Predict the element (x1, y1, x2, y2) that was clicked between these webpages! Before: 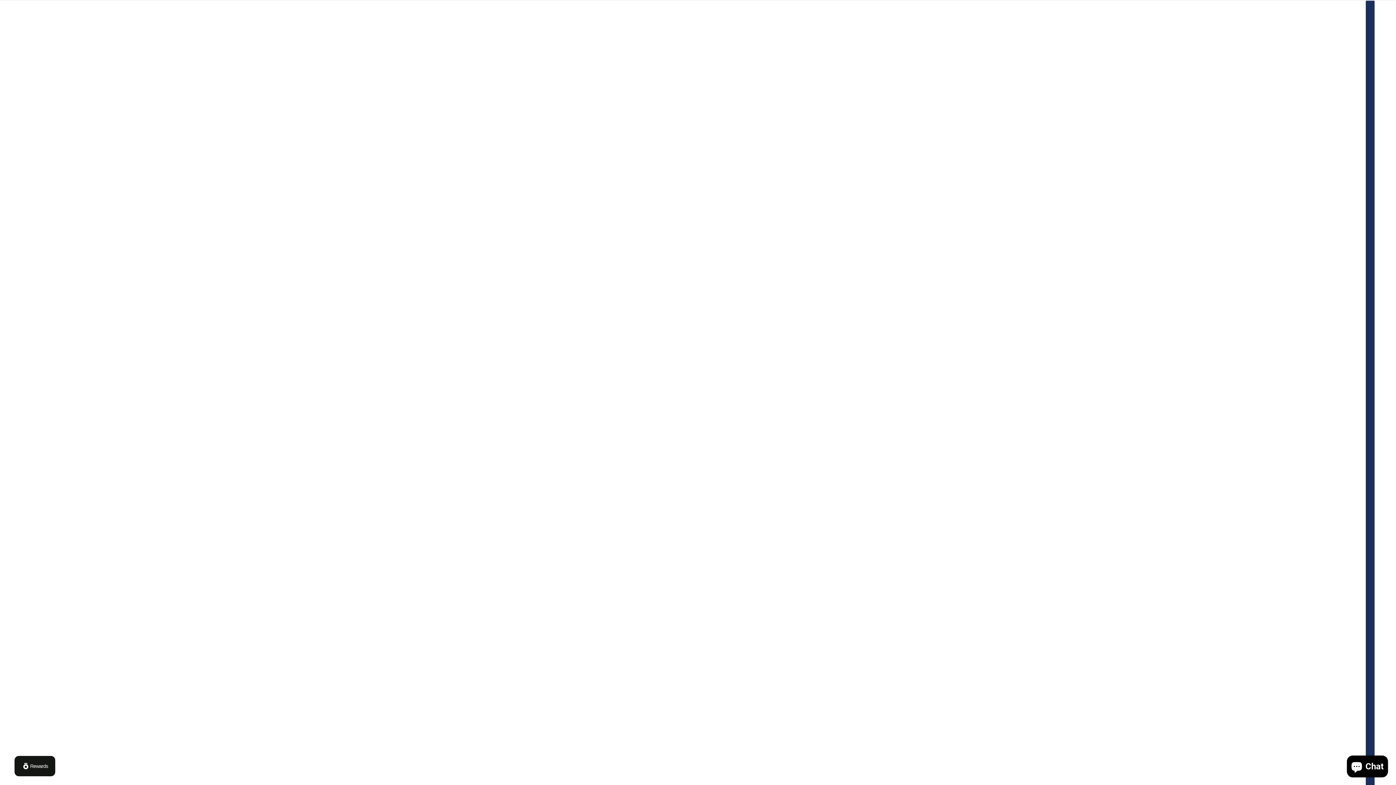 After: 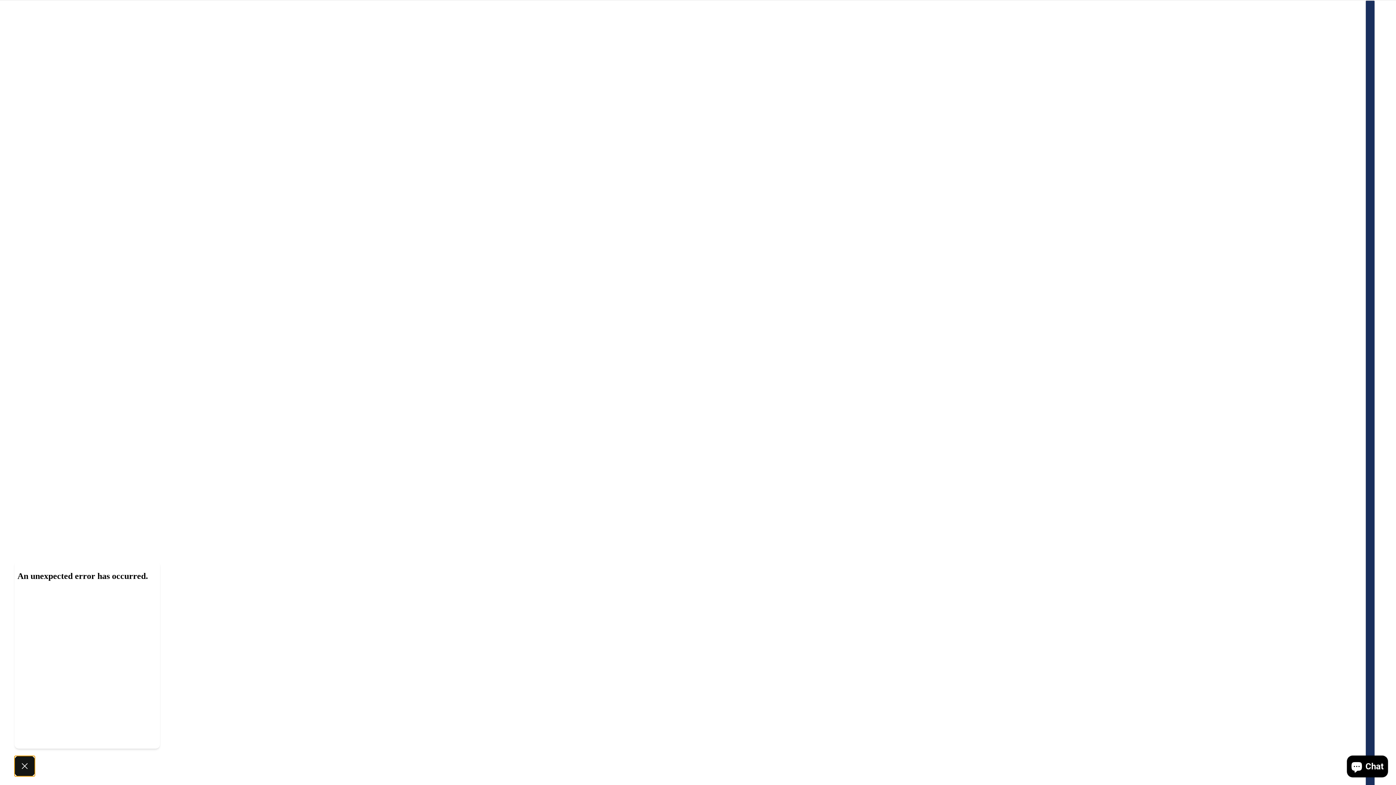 Action: bbox: (14, 756, 55, 776) label: Rewards